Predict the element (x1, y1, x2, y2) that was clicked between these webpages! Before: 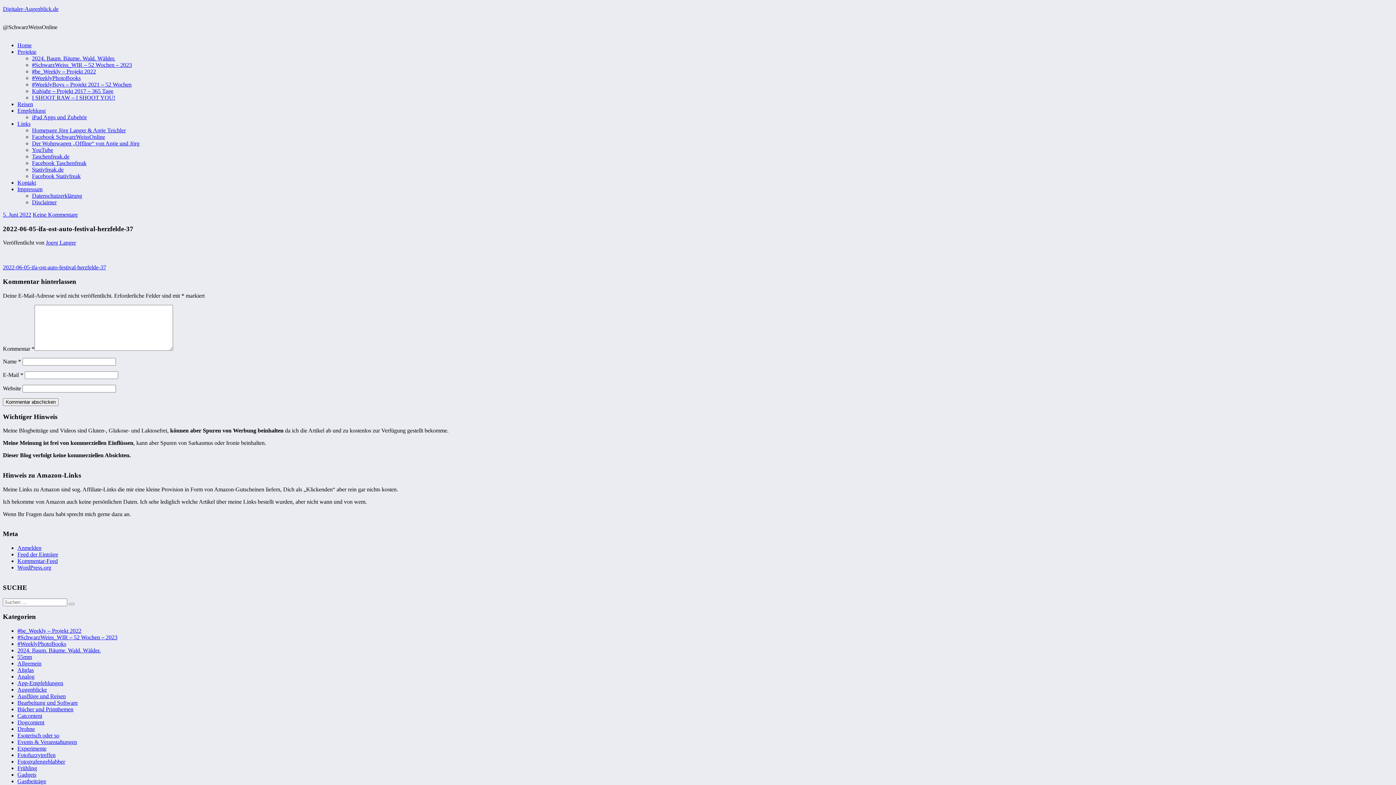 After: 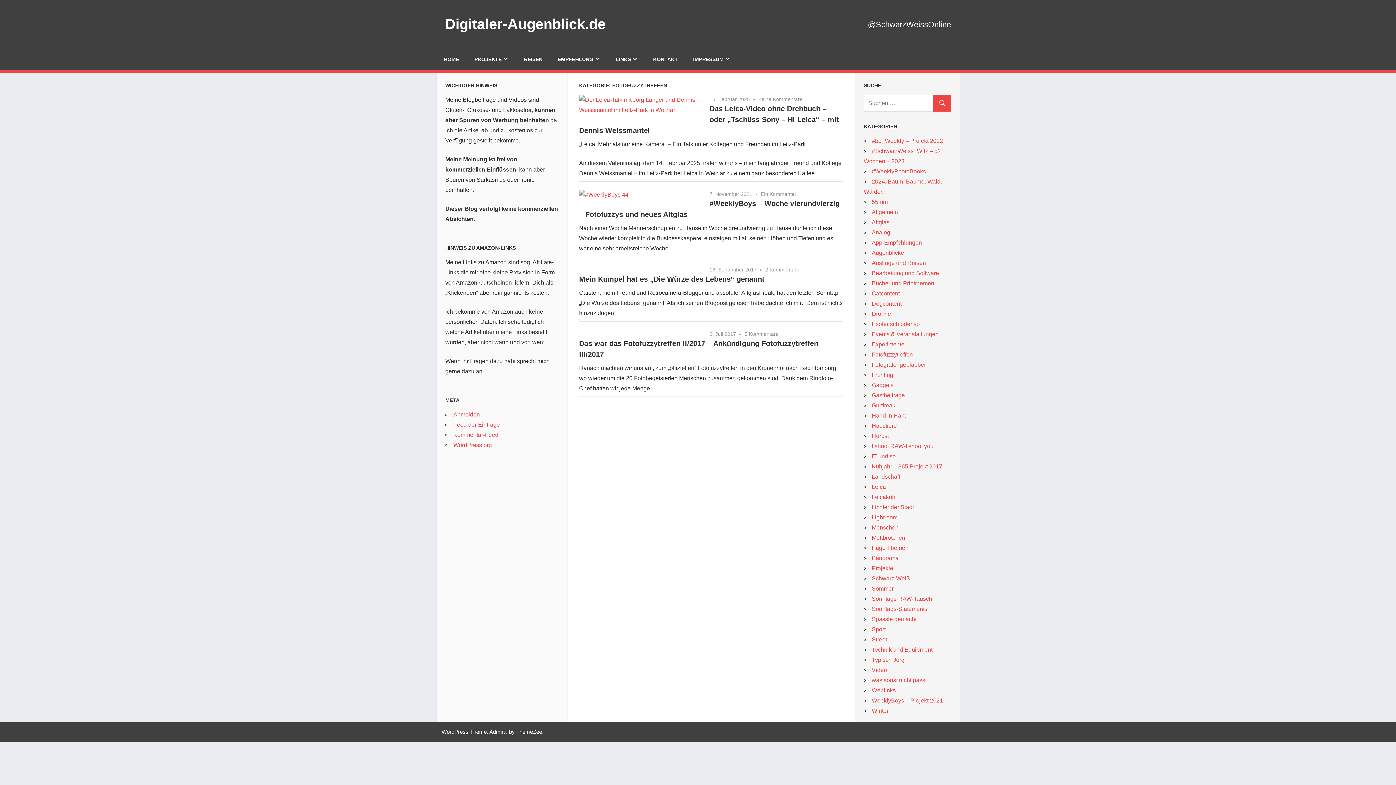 Action: label: Fotofuzzytreffen bbox: (17, 752, 55, 758)